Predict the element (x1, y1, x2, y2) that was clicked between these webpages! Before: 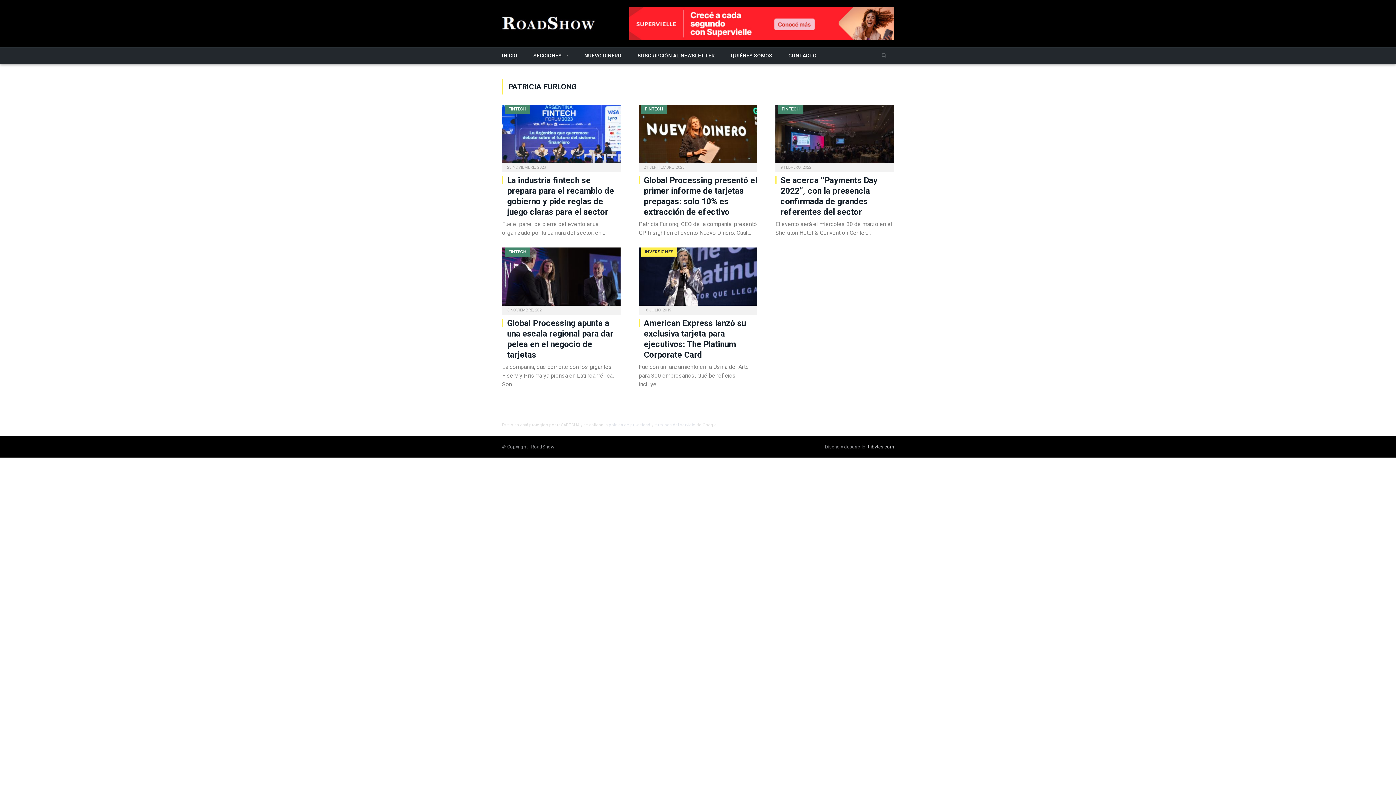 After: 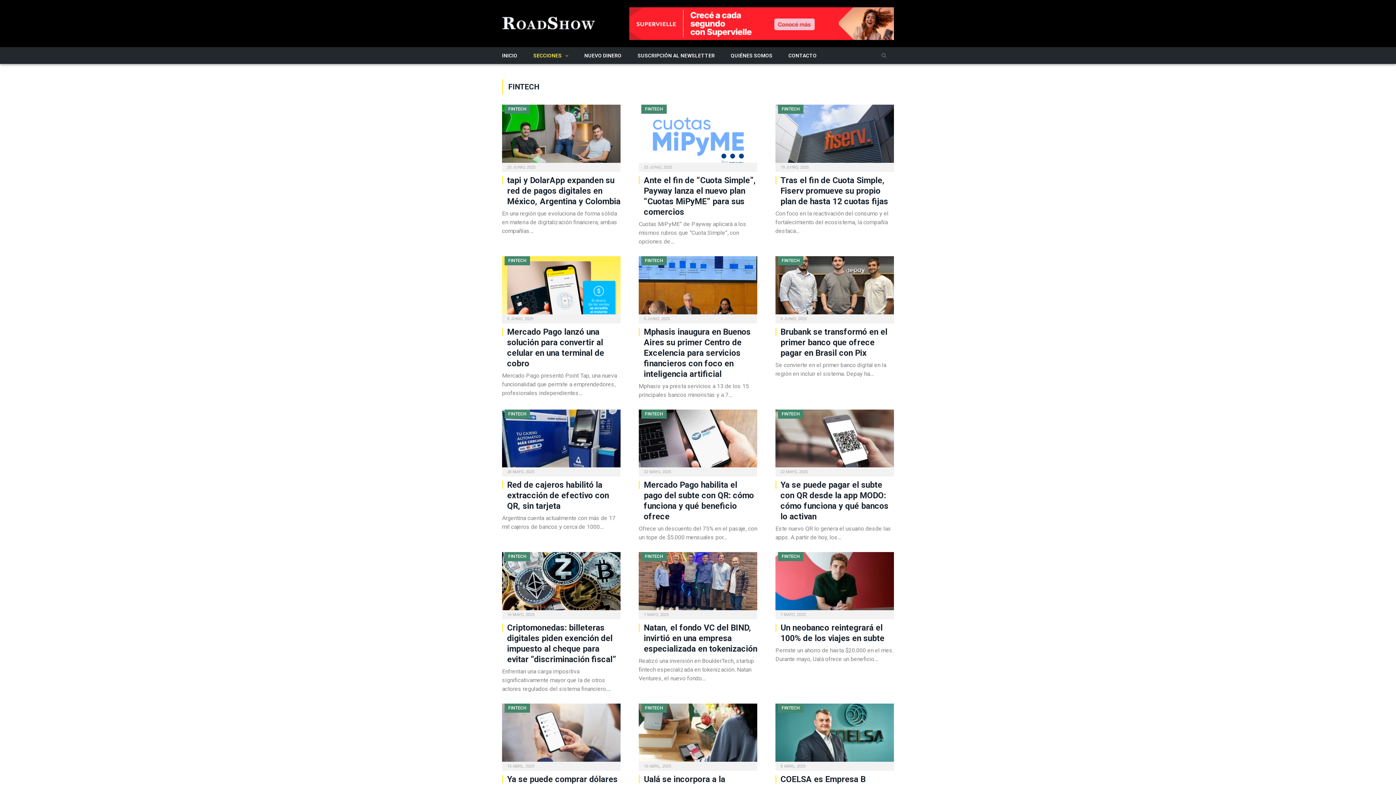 Action: label: FINTECH bbox: (508, 249, 526, 254)